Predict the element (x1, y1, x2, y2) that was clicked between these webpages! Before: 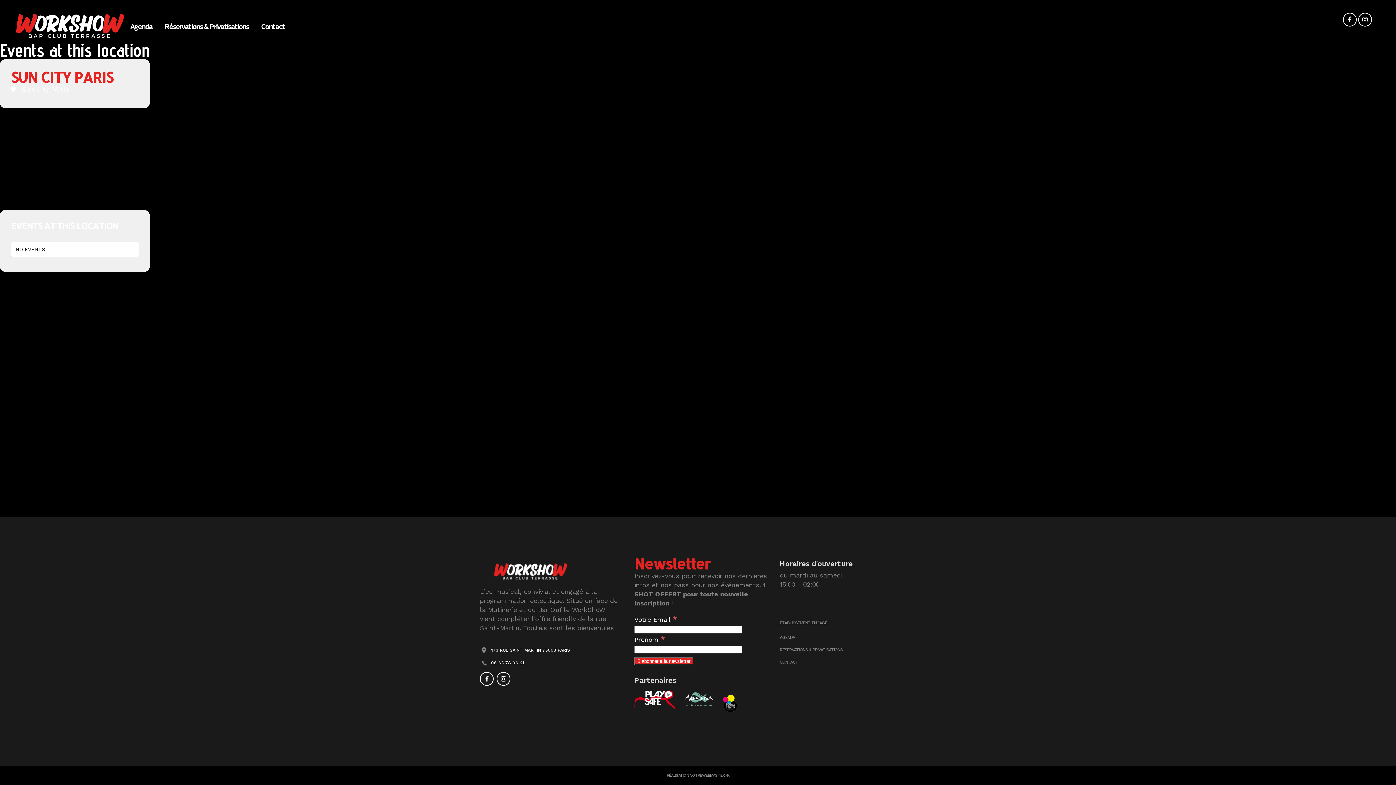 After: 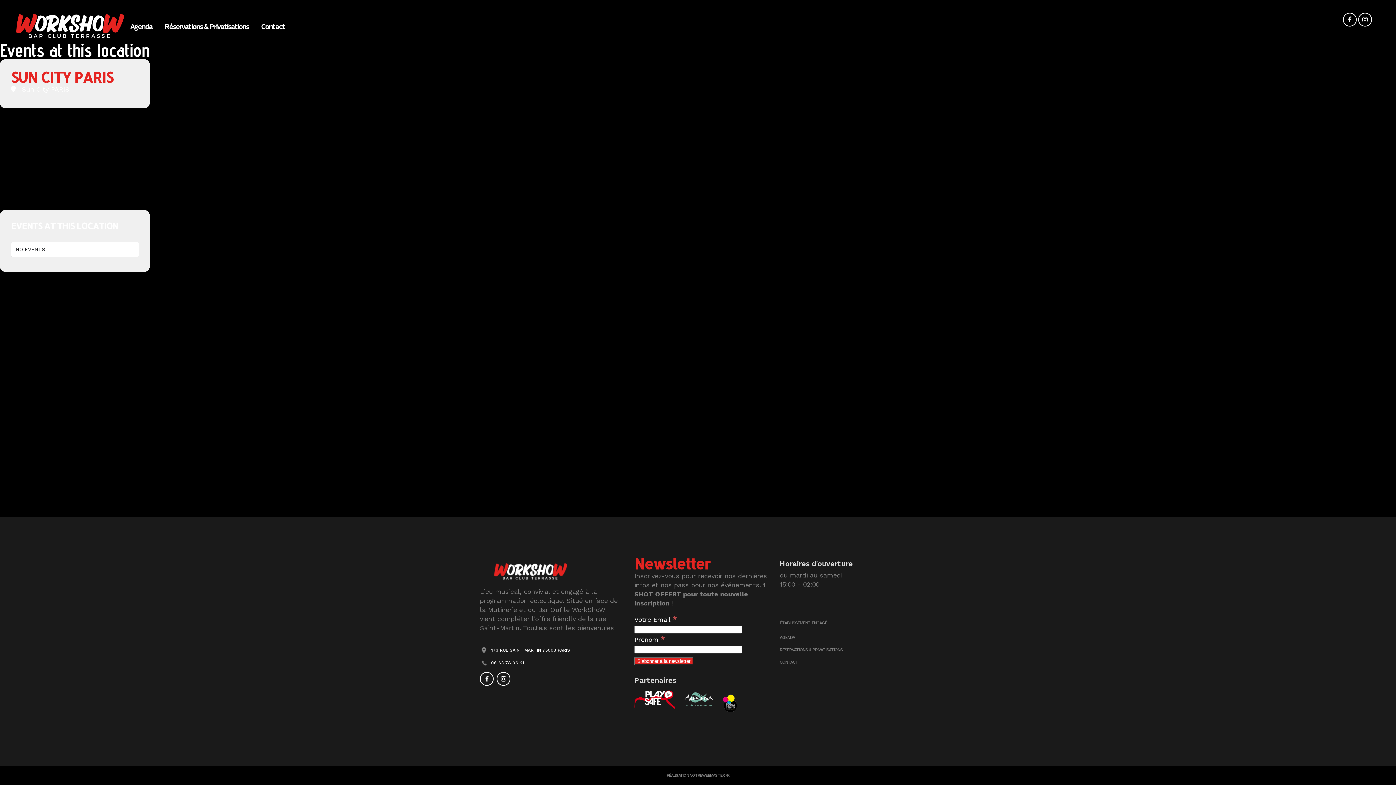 Action: bbox: (681, 690, 715, 708)